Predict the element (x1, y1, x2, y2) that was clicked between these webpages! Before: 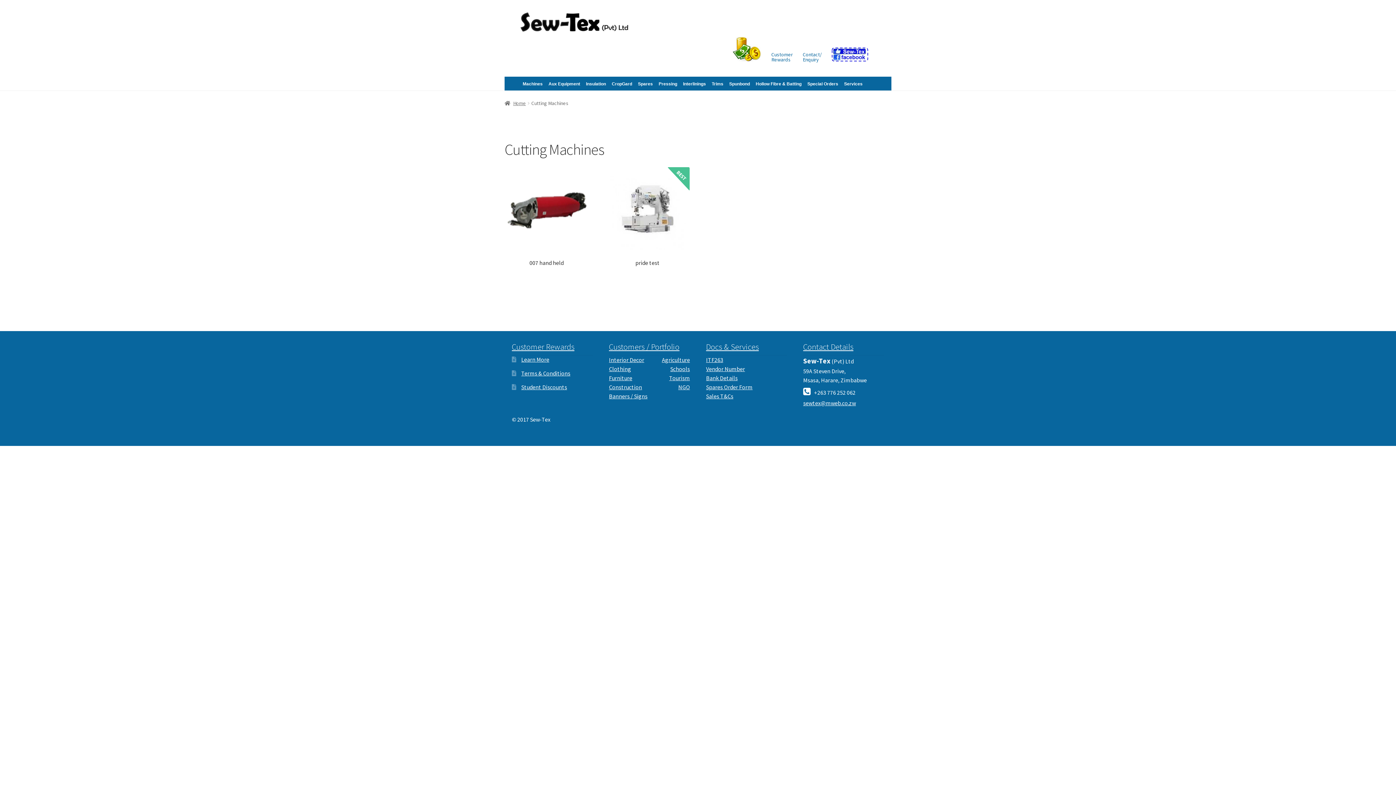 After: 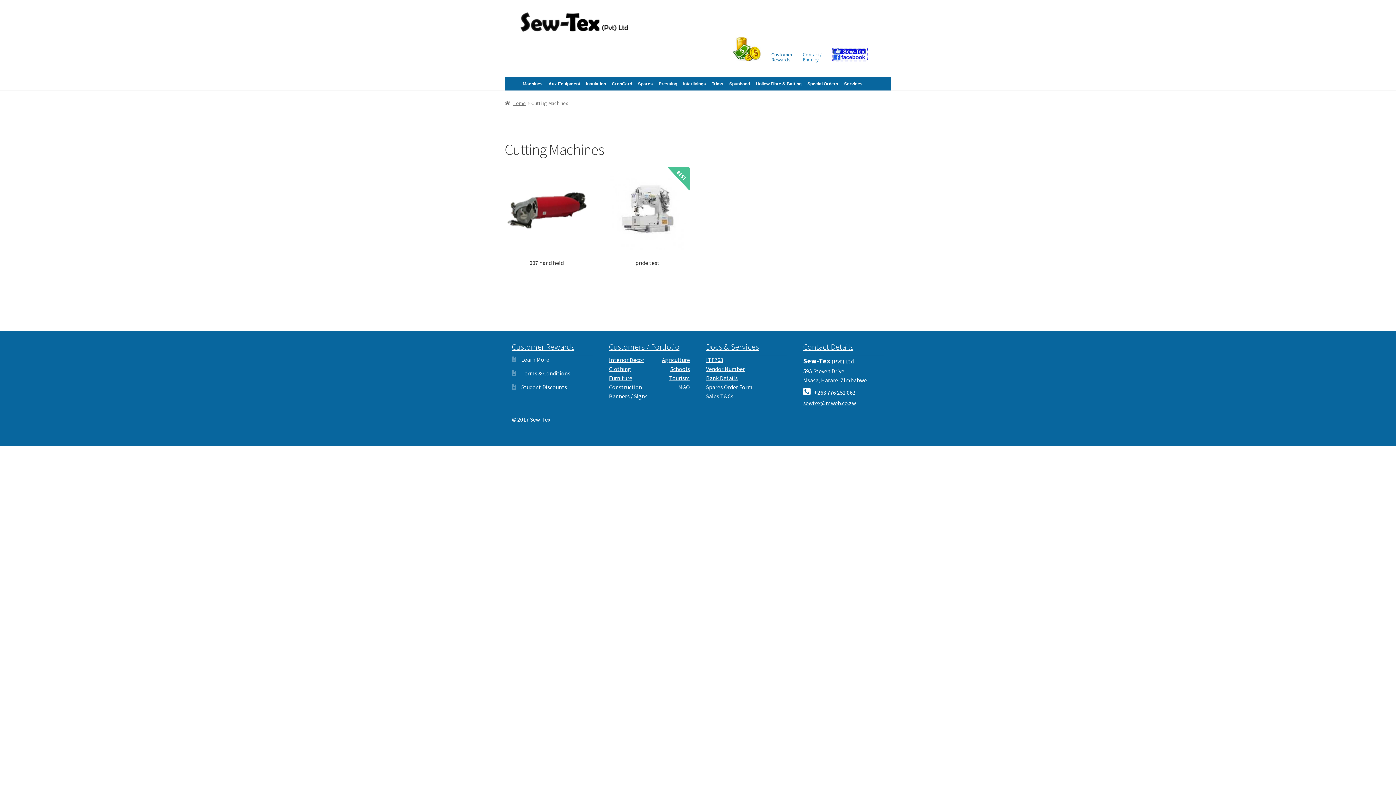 Action: bbox: (798, 46, 826, 67) label: Contact/
Enquiry